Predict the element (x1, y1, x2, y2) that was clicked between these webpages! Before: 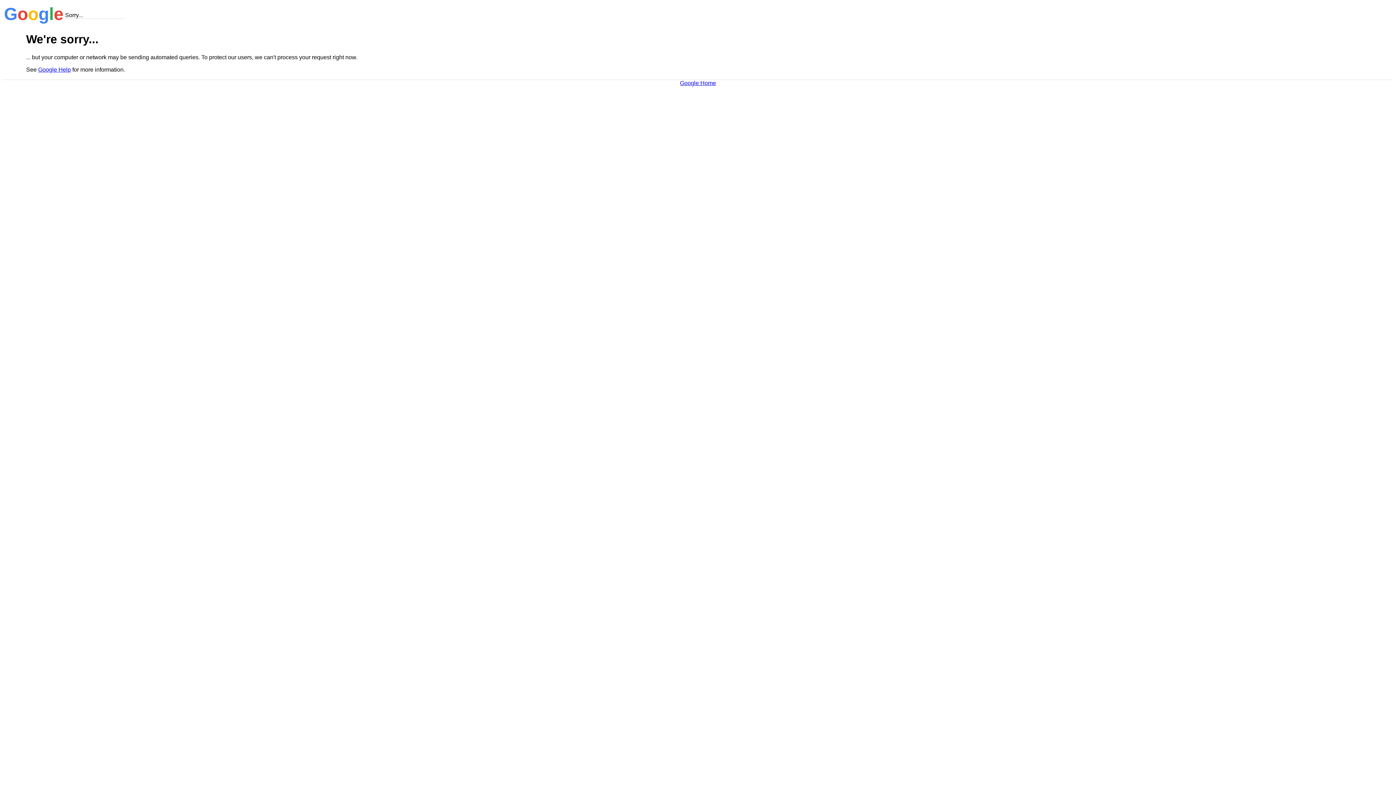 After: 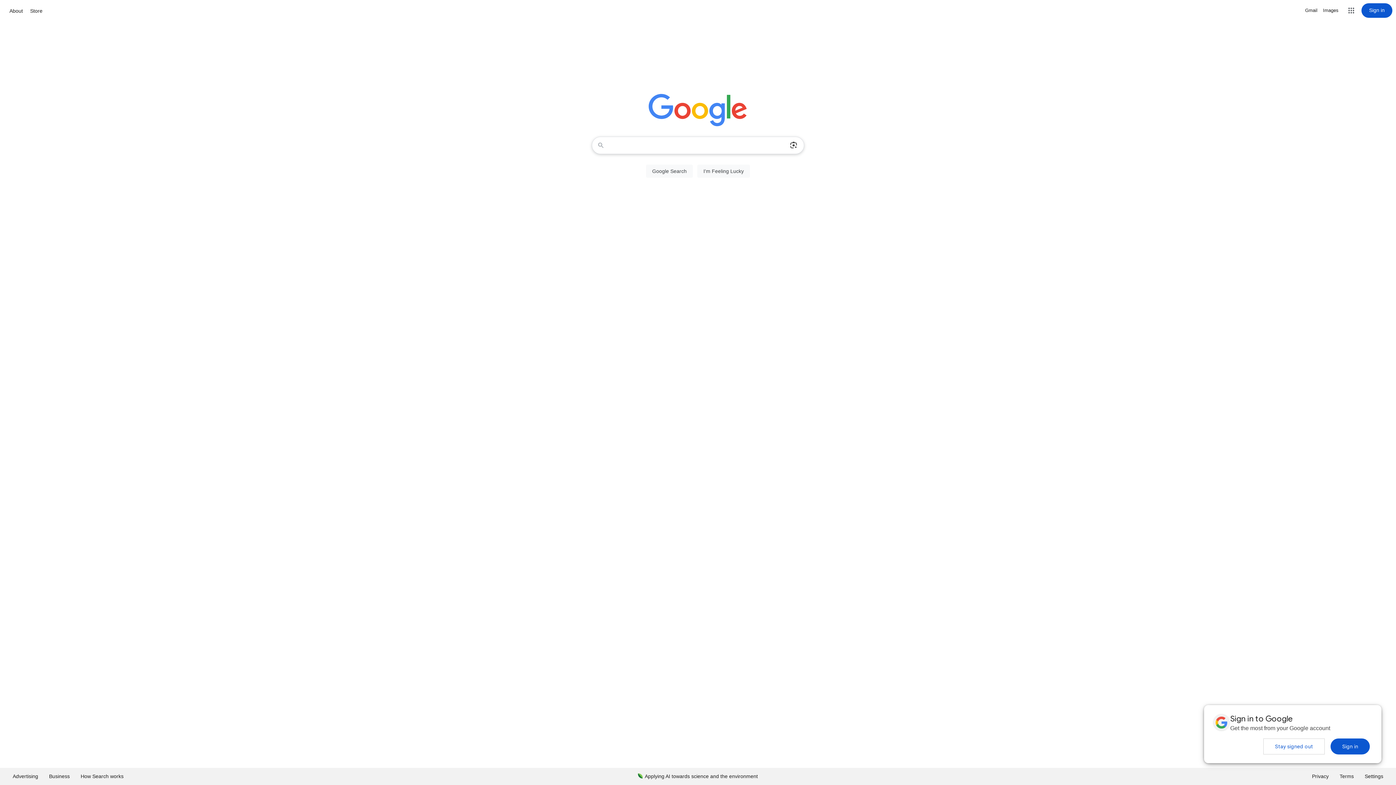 Action: bbox: (680, 79, 716, 86) label: Google Home